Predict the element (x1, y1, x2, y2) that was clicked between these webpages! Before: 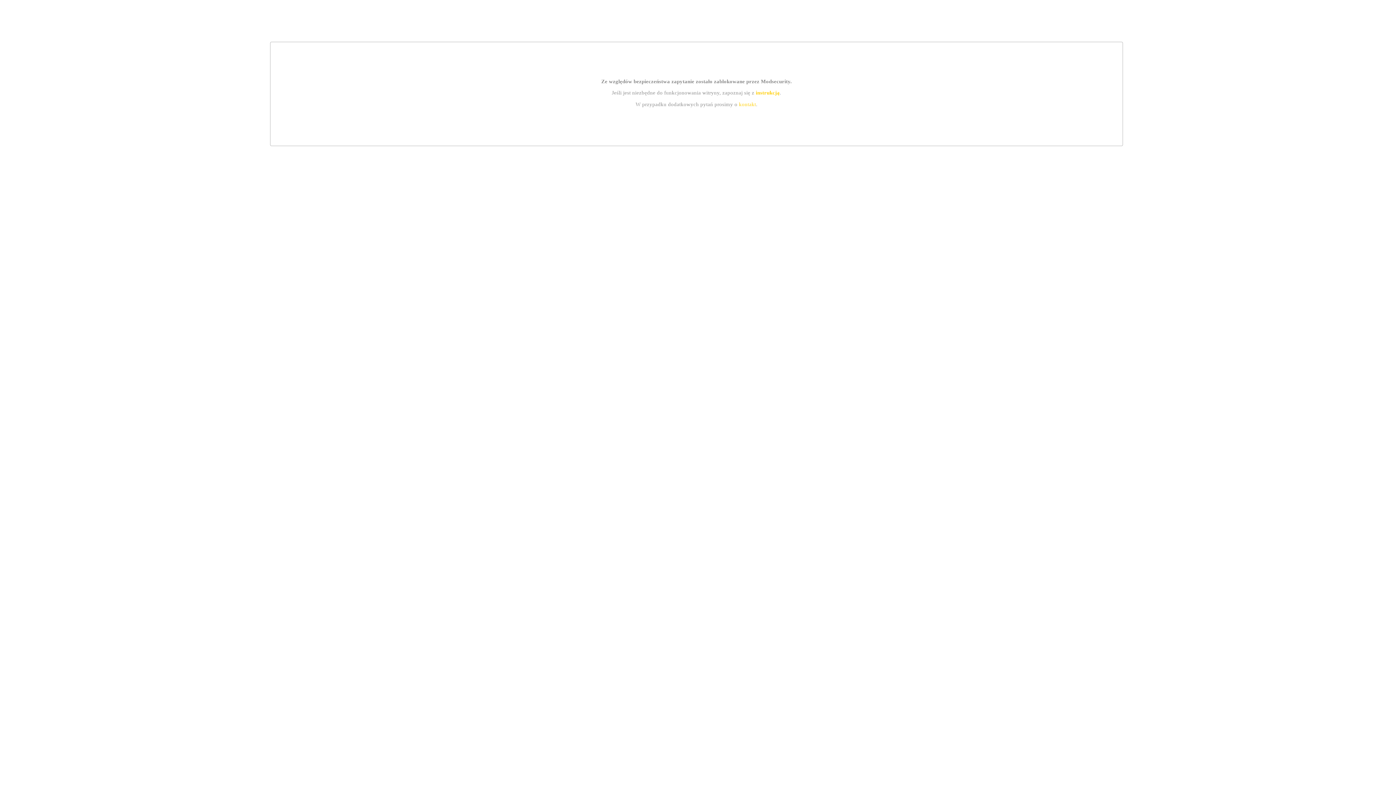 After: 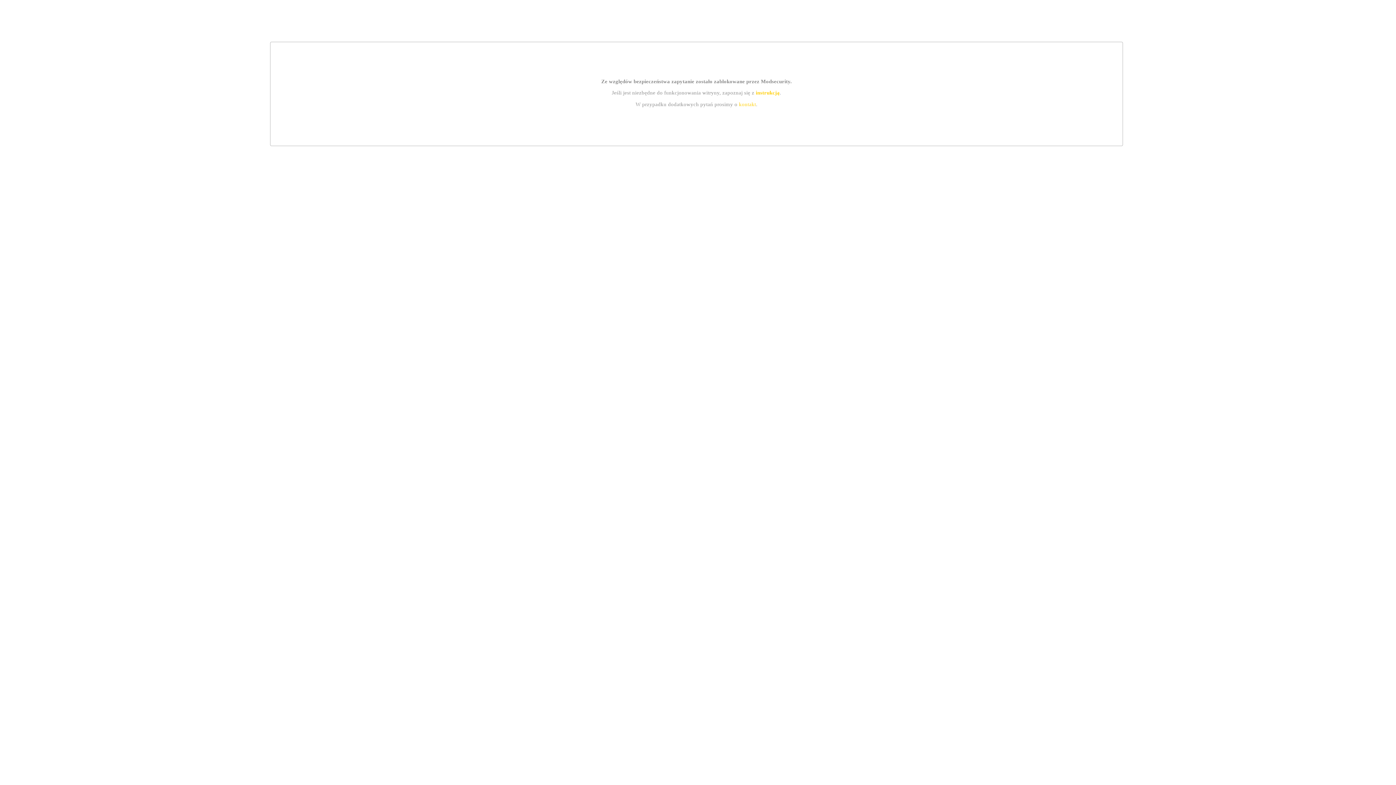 Action: label: instrukcją bbox: (755, 89, 779, 95)